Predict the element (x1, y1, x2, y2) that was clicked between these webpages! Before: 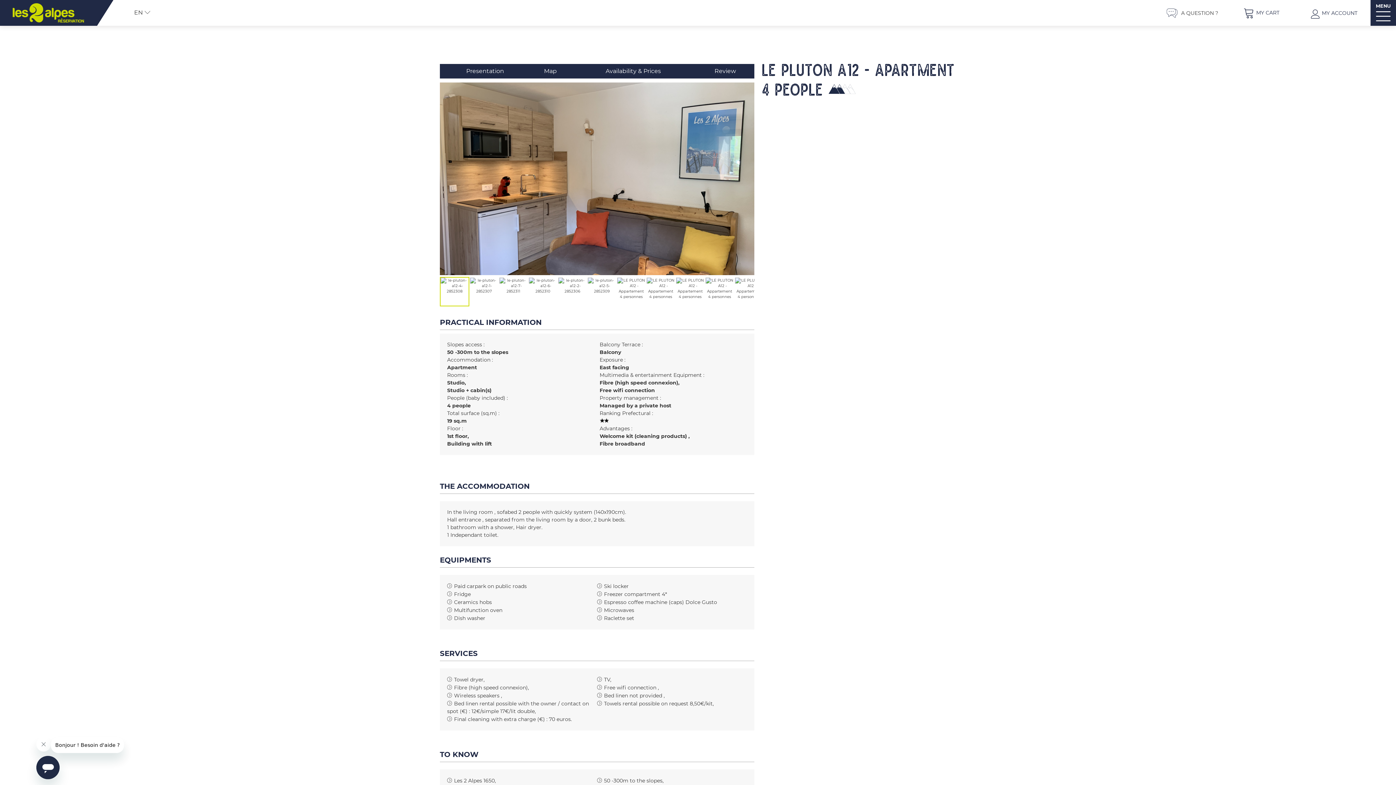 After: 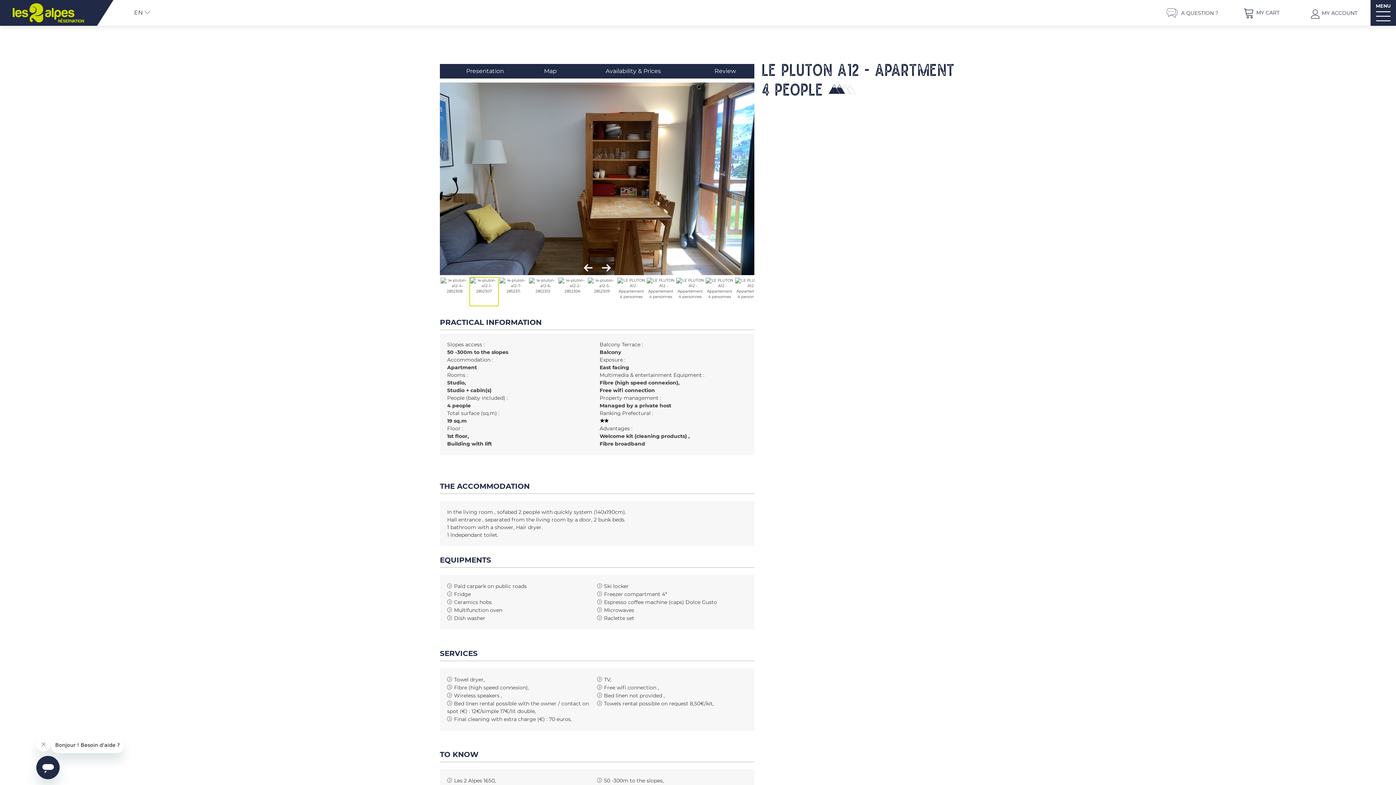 Action: bbox: (469, 277, 498, 306)